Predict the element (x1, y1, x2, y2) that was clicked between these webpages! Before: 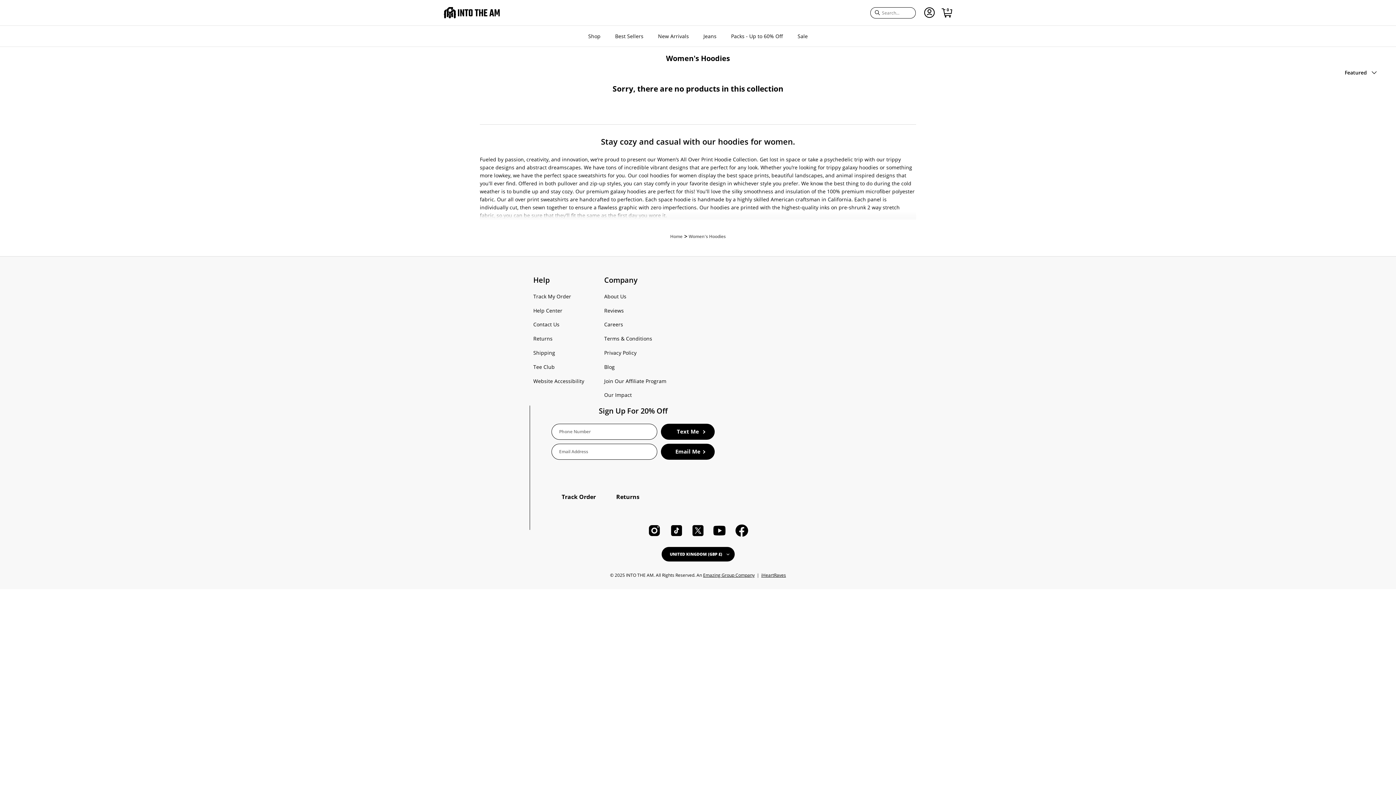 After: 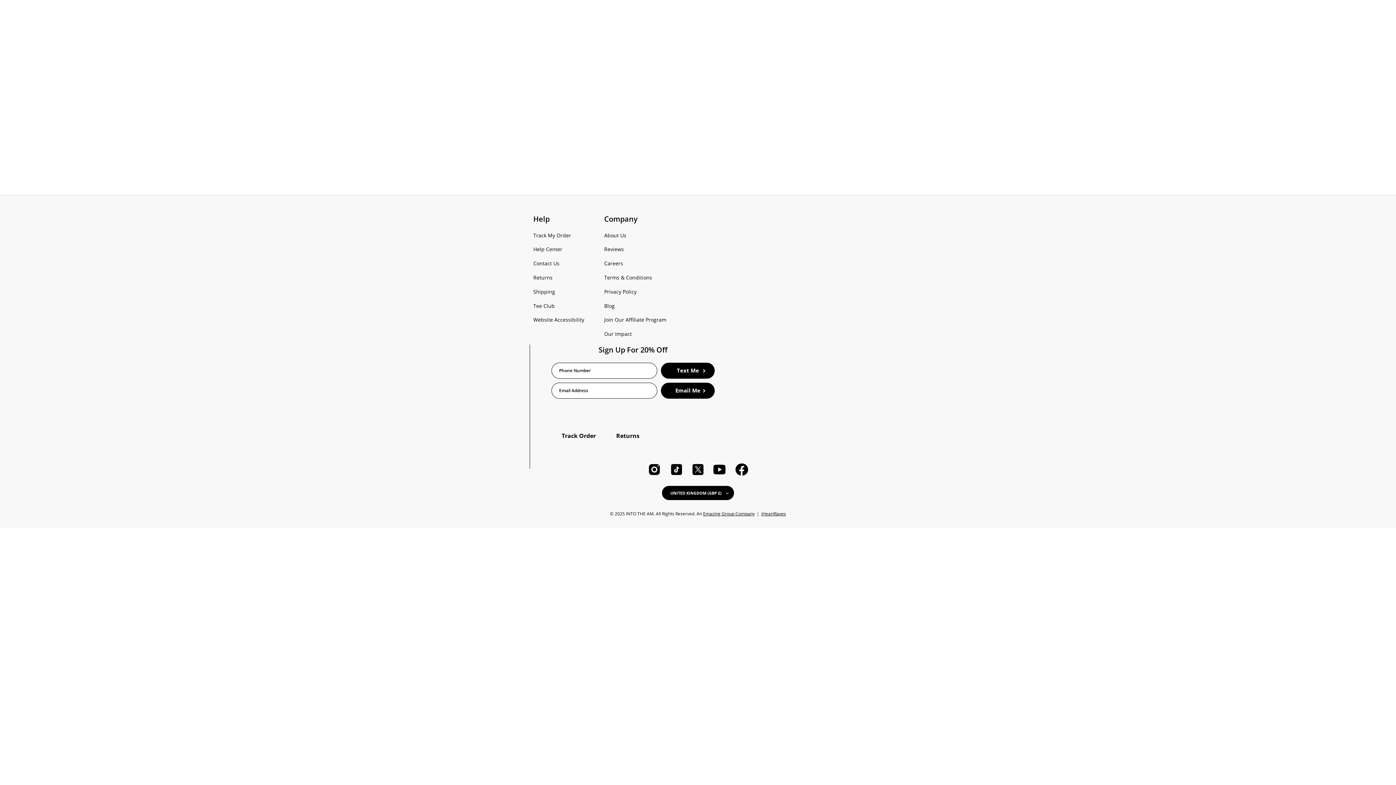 Action: bbox: (921, 7, 935, 18) label: My Account